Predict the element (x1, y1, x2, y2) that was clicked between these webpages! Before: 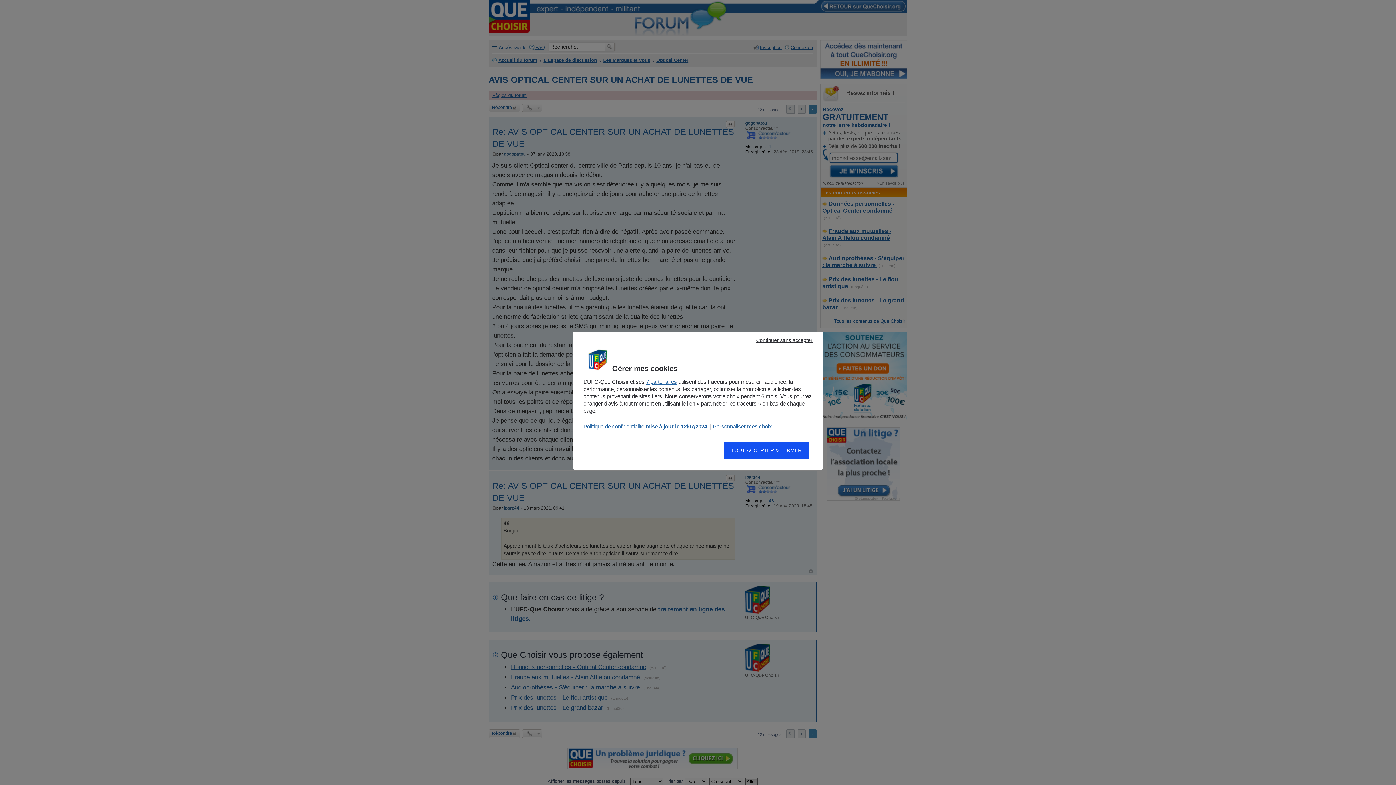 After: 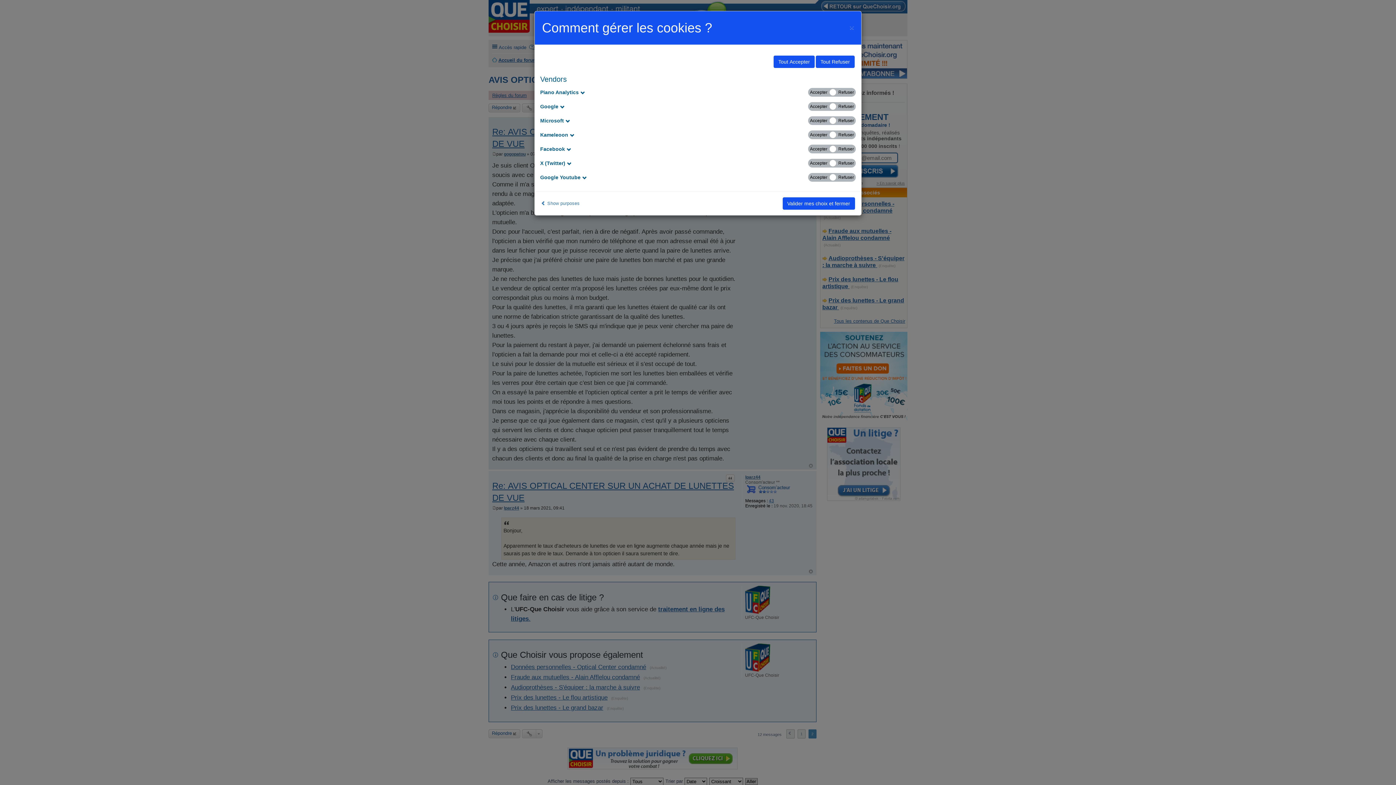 Action: bbox: (646, 378, 677, 384) label: Afficher les partenaires